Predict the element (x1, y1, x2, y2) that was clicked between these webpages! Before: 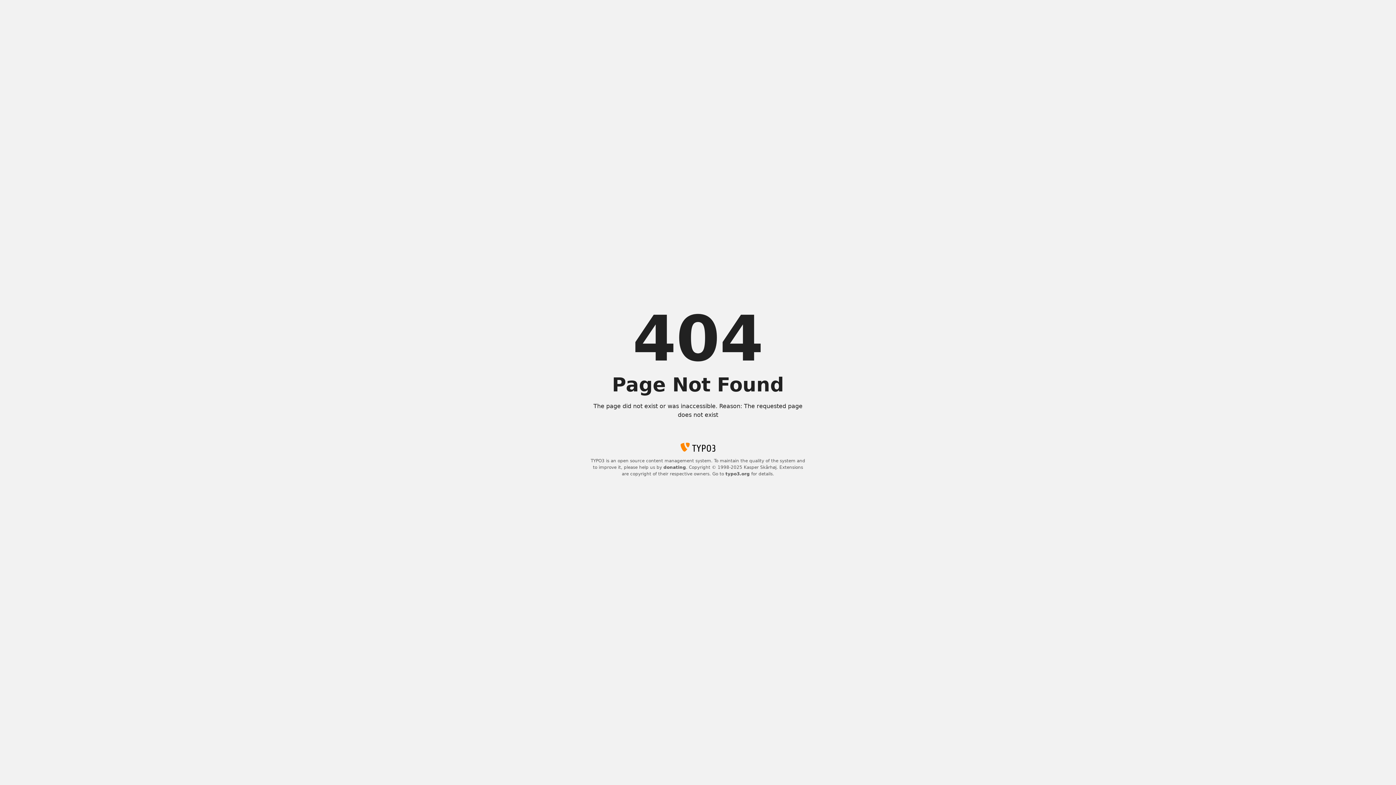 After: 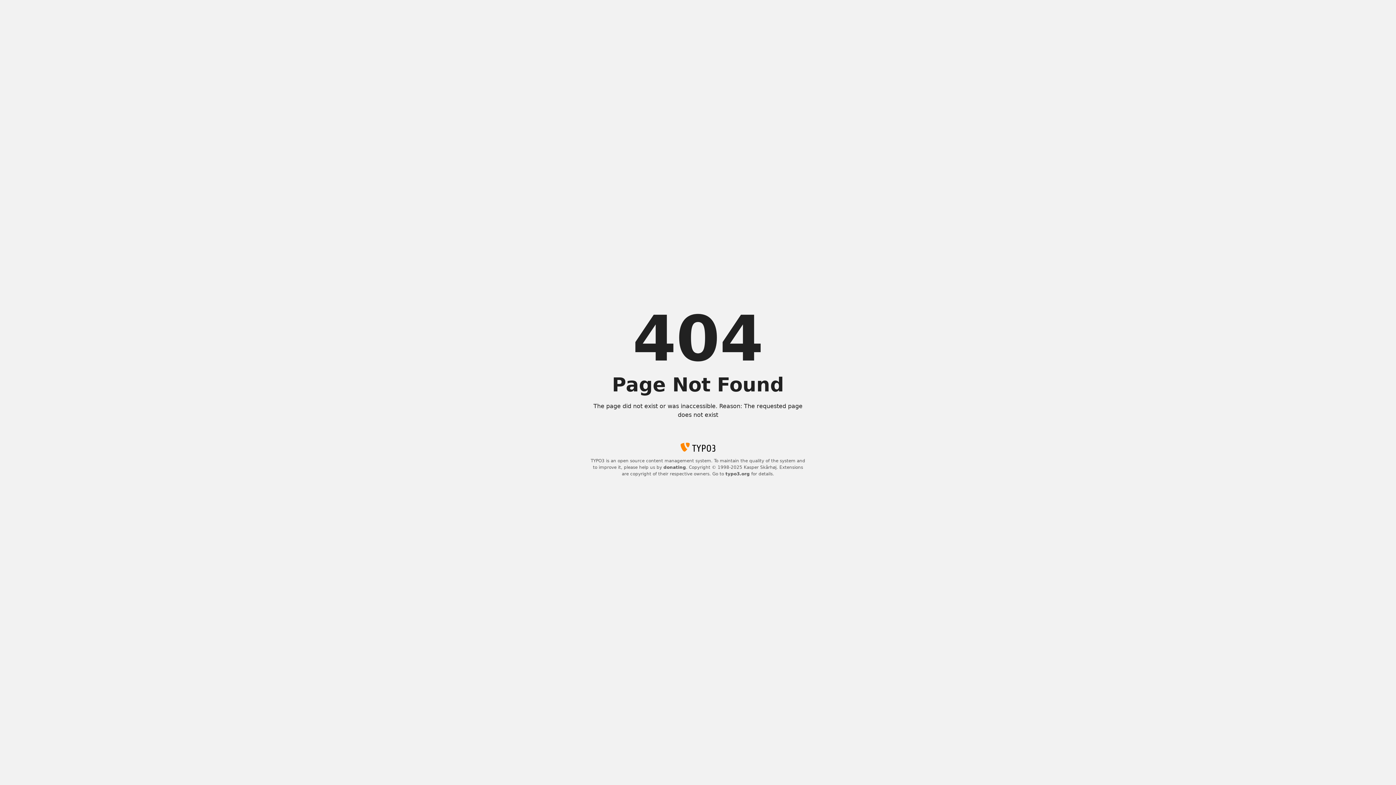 Action: label: typo3.org bbox: (725, 471, 750, 476)